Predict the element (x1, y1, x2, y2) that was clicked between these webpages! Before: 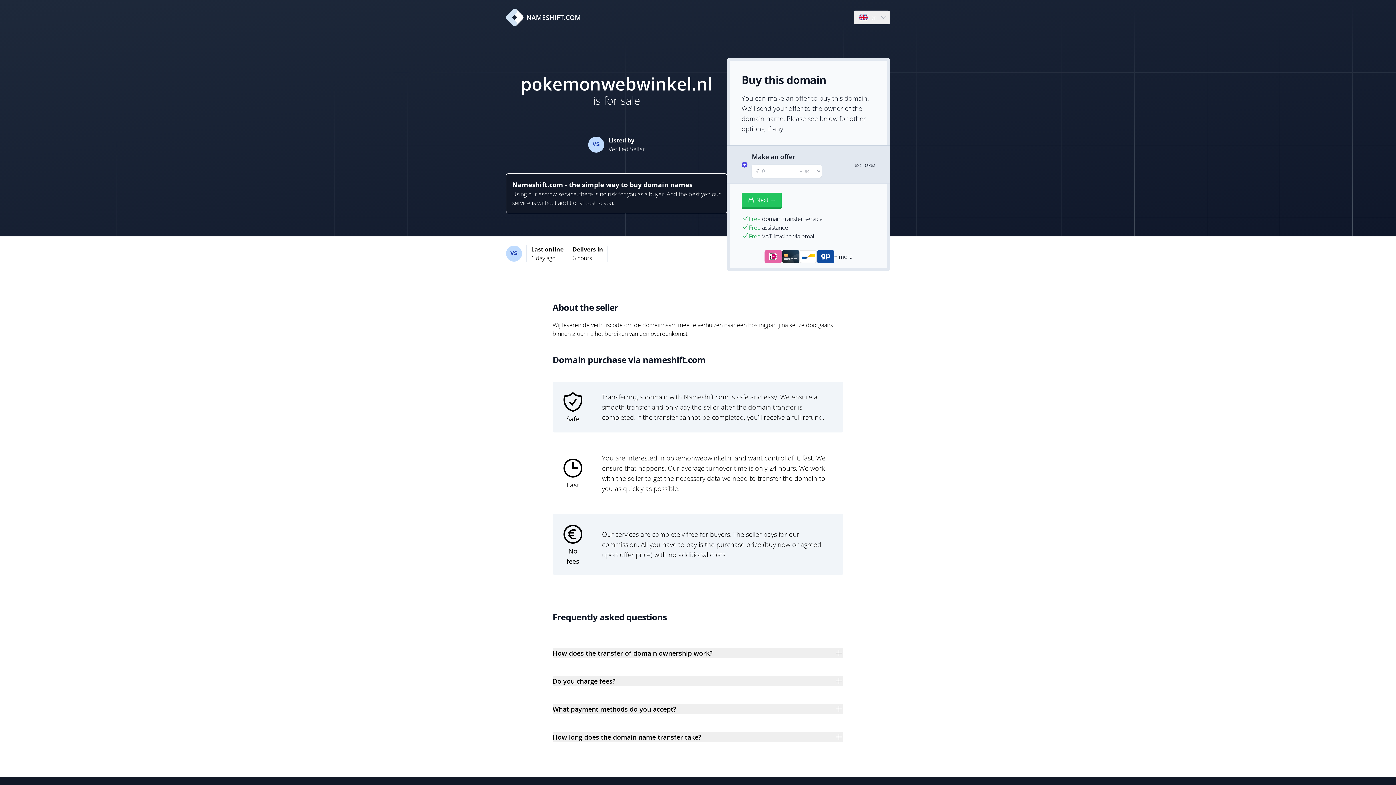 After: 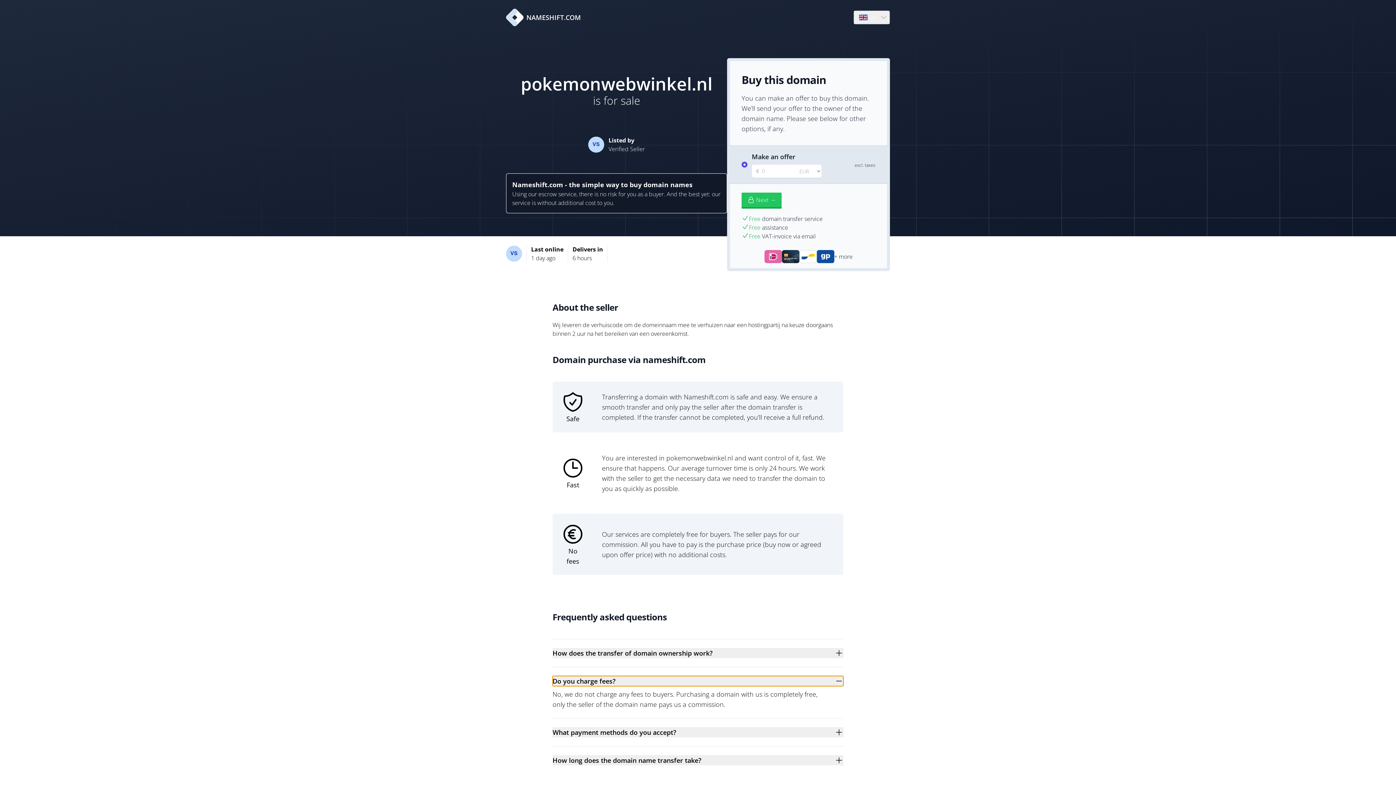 Action: bbox: (552, 676, 843, 686) label: Do you charge fees?